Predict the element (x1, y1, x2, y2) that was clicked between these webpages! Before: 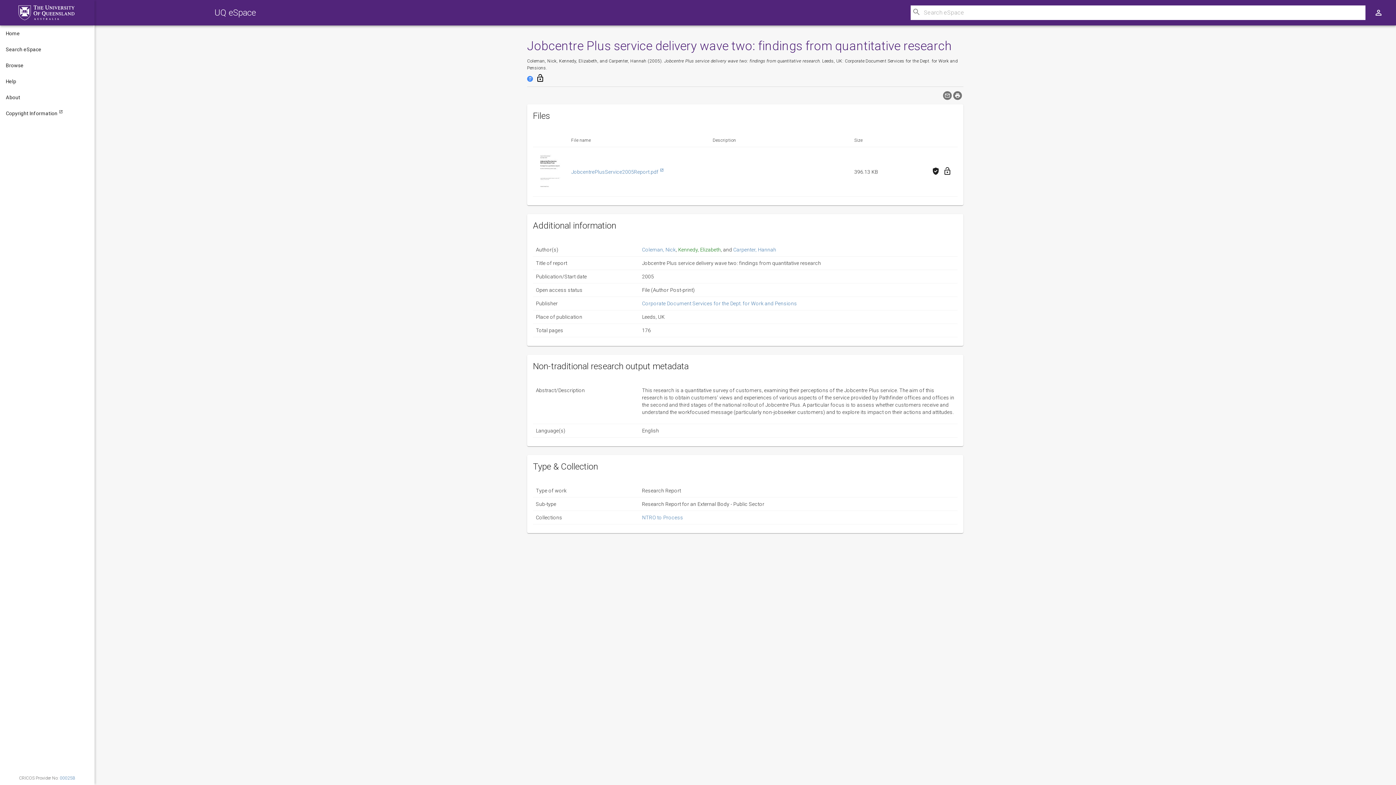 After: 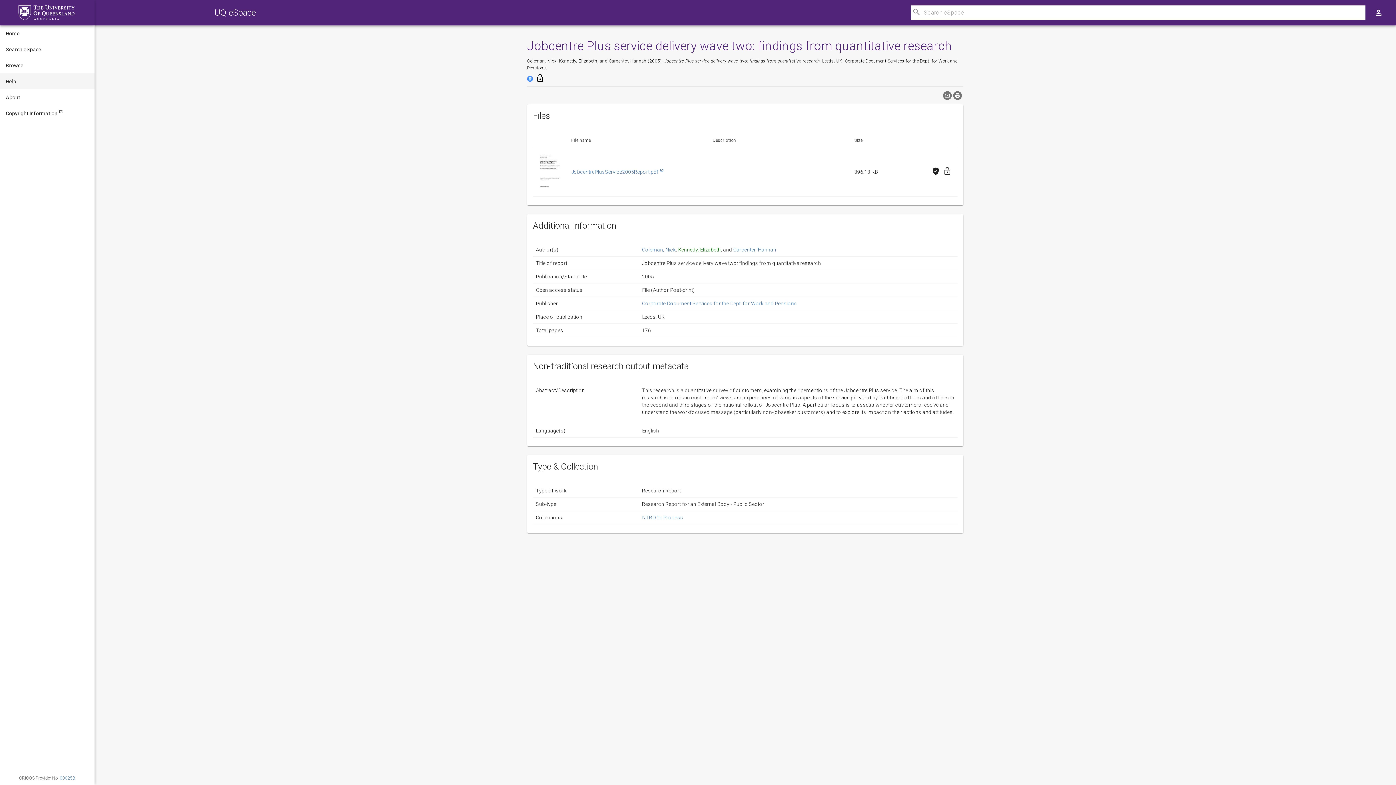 Action: bbox: (0, 73, 94, 89) label: Help